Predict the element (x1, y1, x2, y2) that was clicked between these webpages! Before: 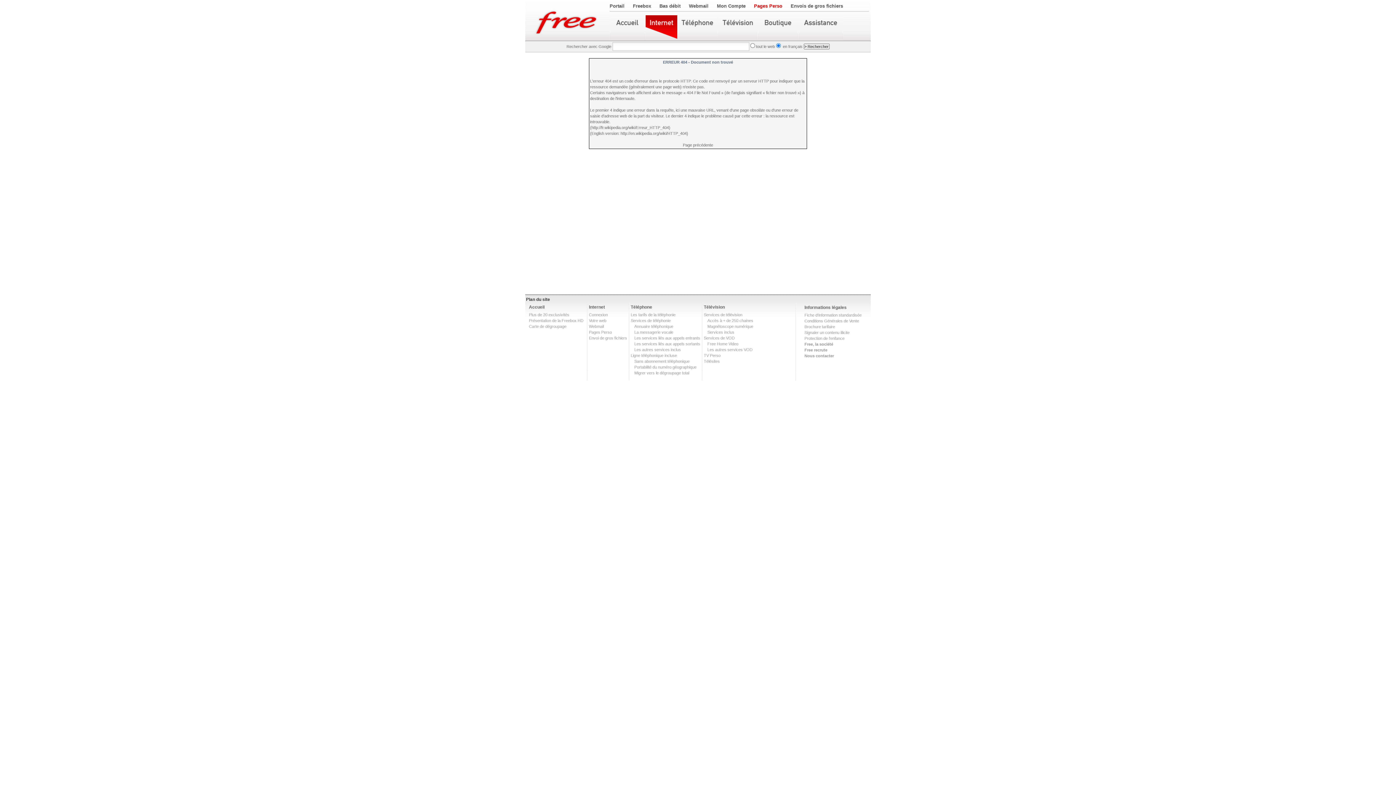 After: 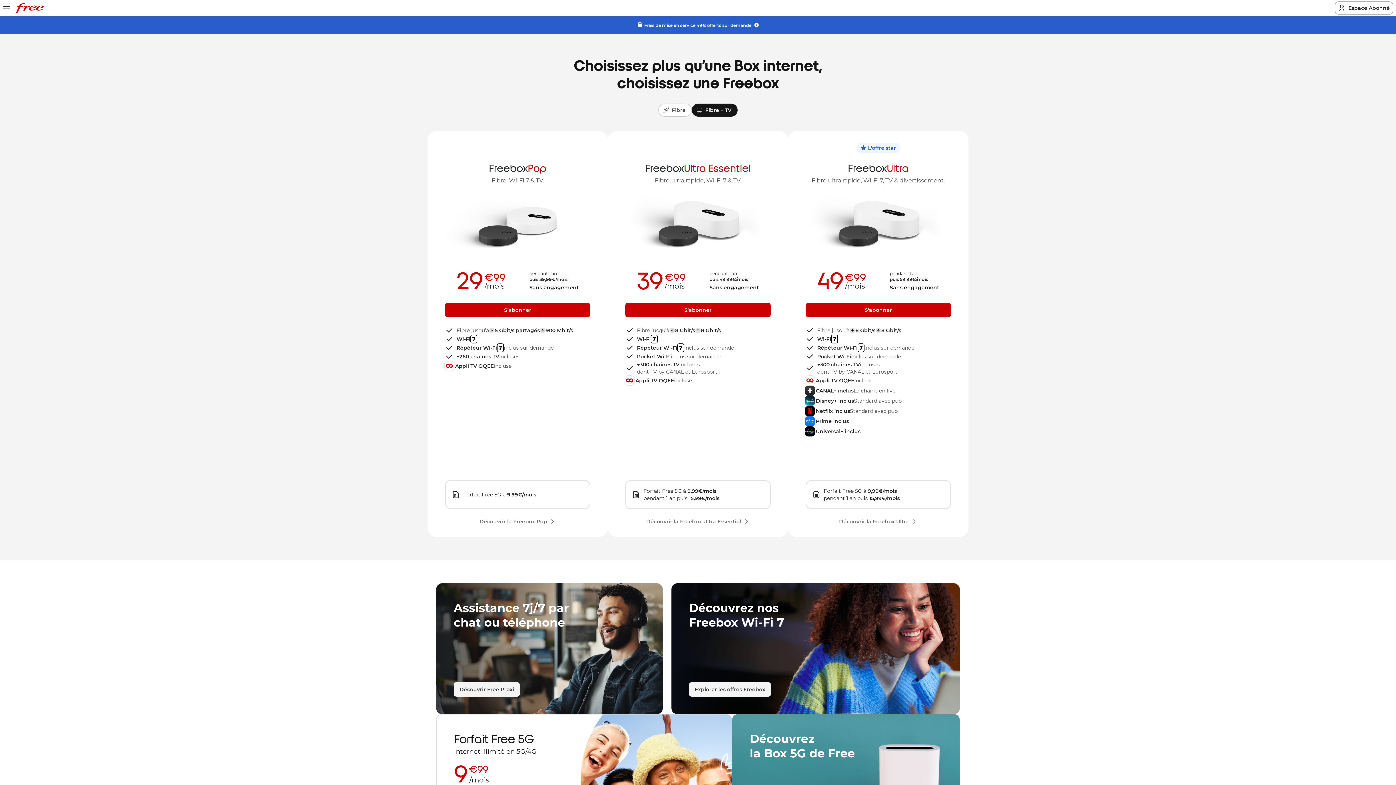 Action: bbox: (529, 304, 544, 309) label: Accueil